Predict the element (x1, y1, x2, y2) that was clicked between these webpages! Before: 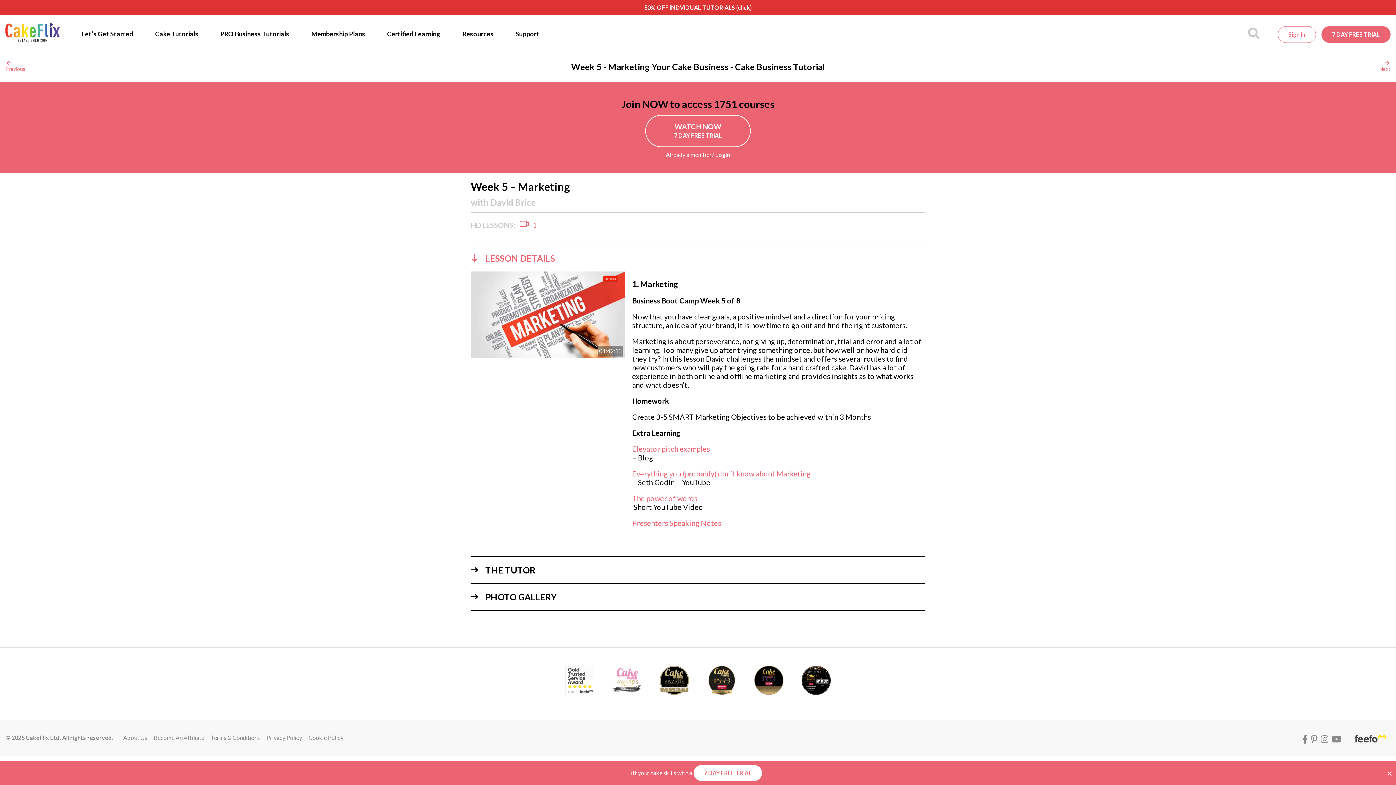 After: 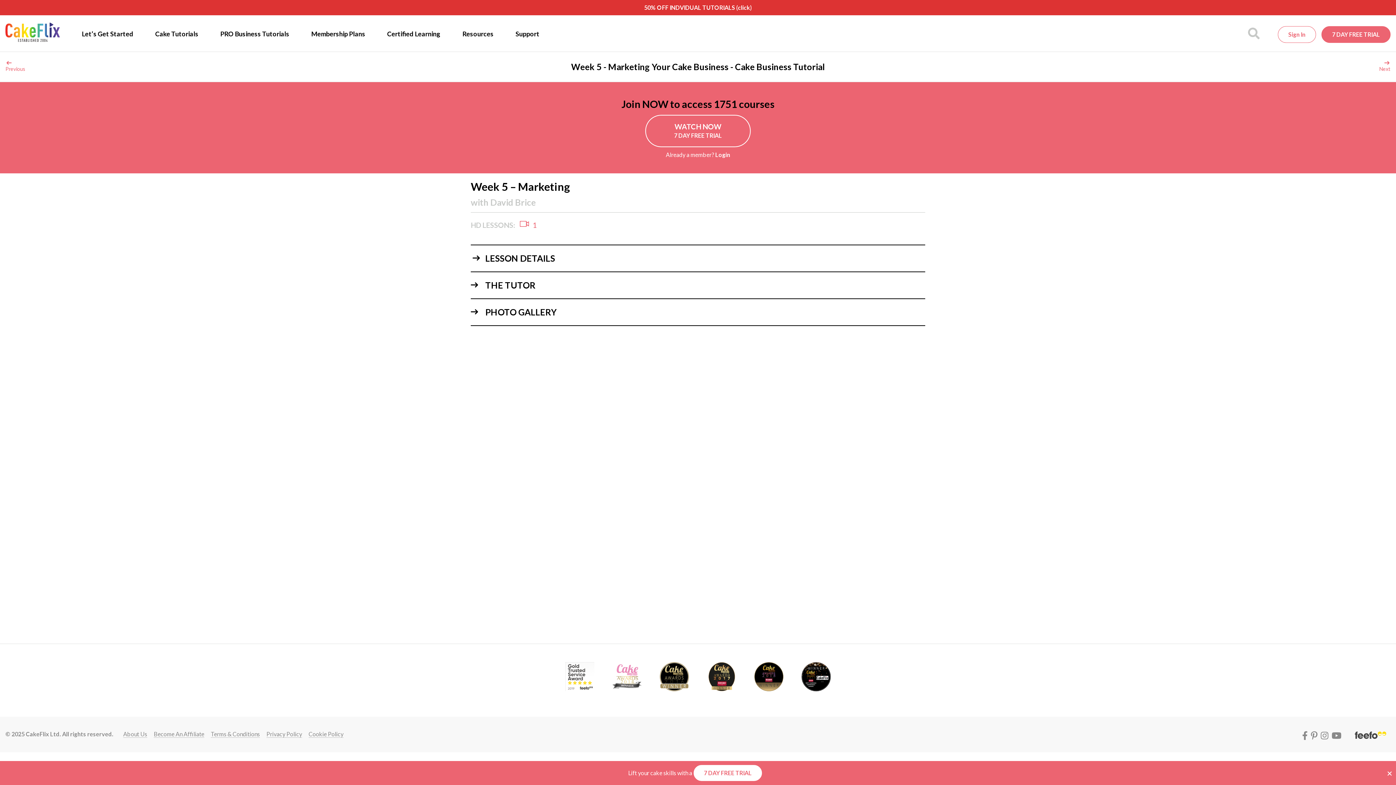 Action: label: LESSON DETAILS bbox: (470, 244, 925, 271)